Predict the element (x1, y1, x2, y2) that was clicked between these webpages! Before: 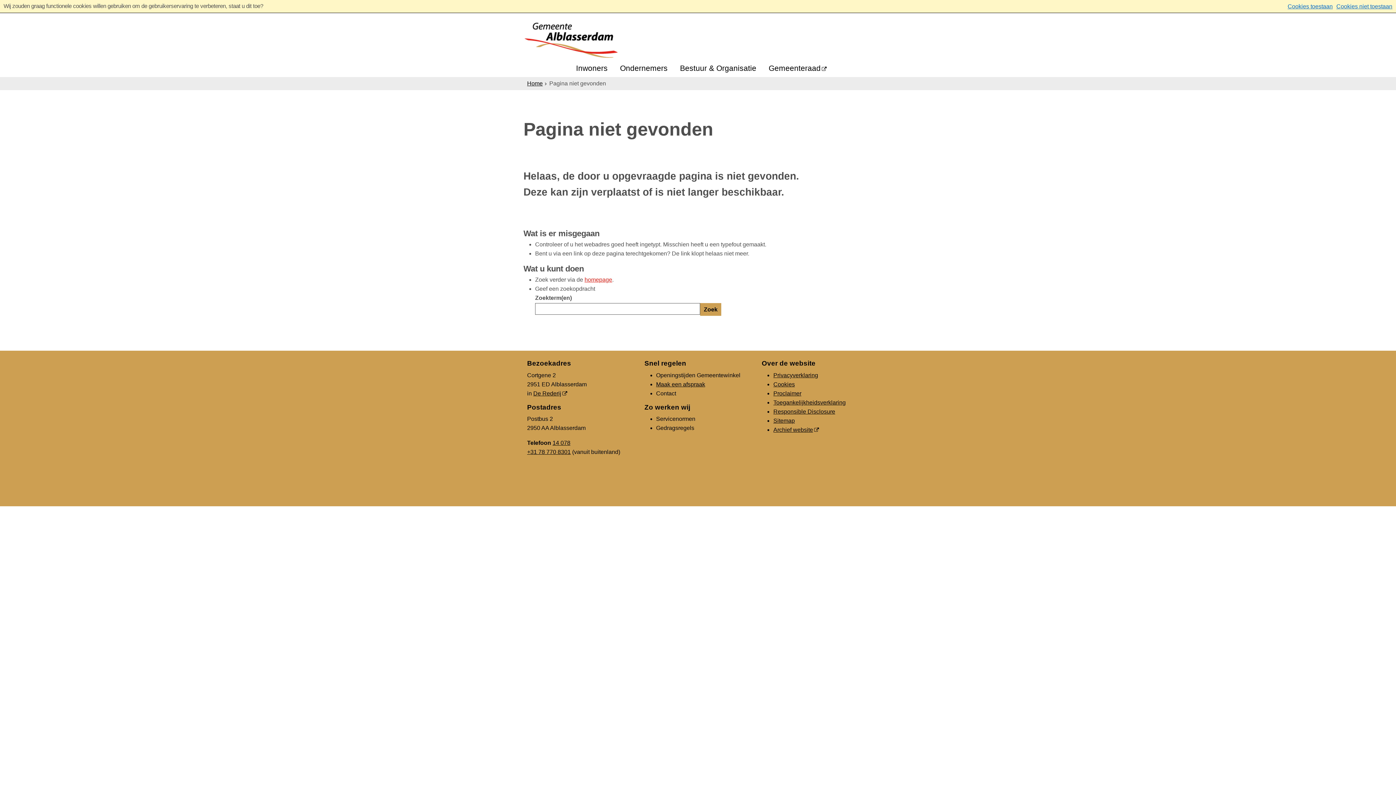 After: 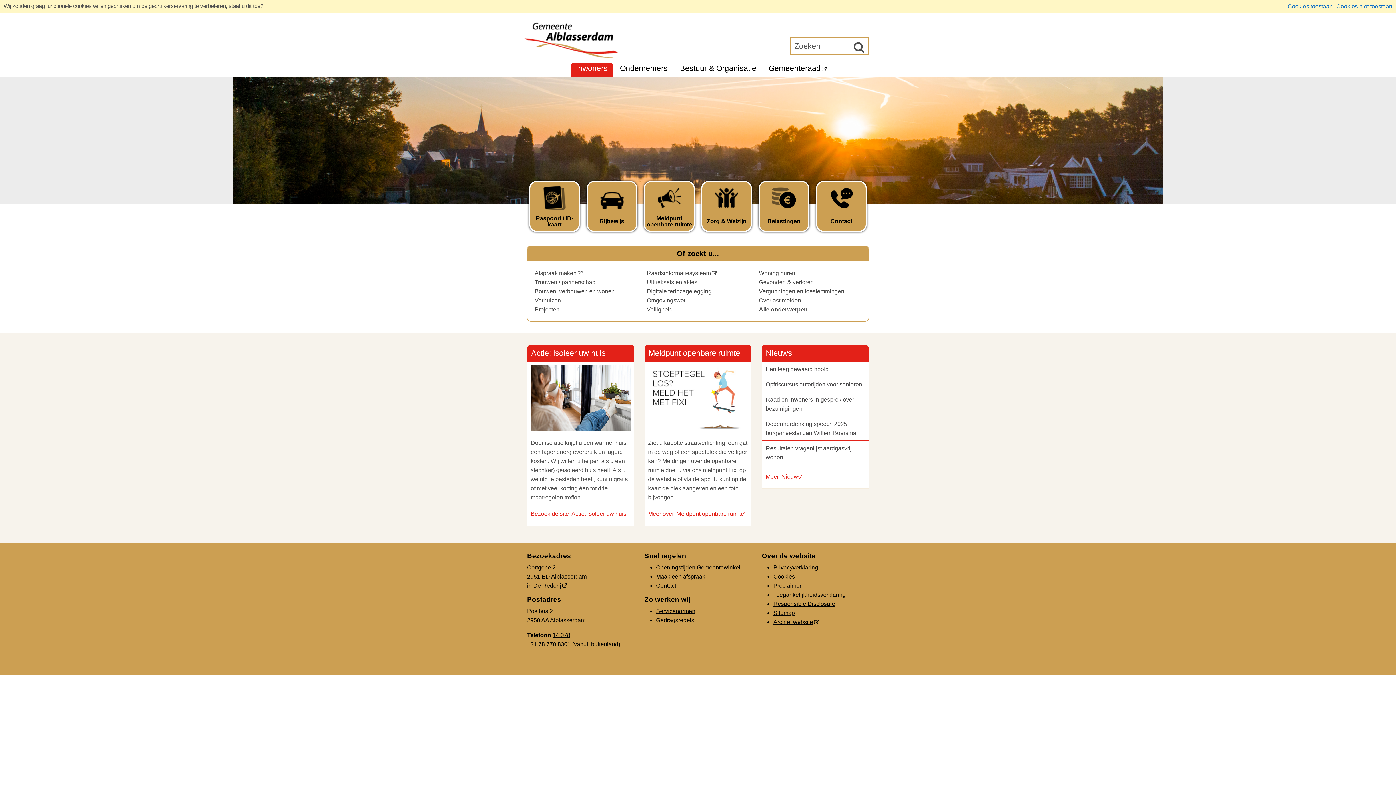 Action: bbox: (523, 13, 620, 62)